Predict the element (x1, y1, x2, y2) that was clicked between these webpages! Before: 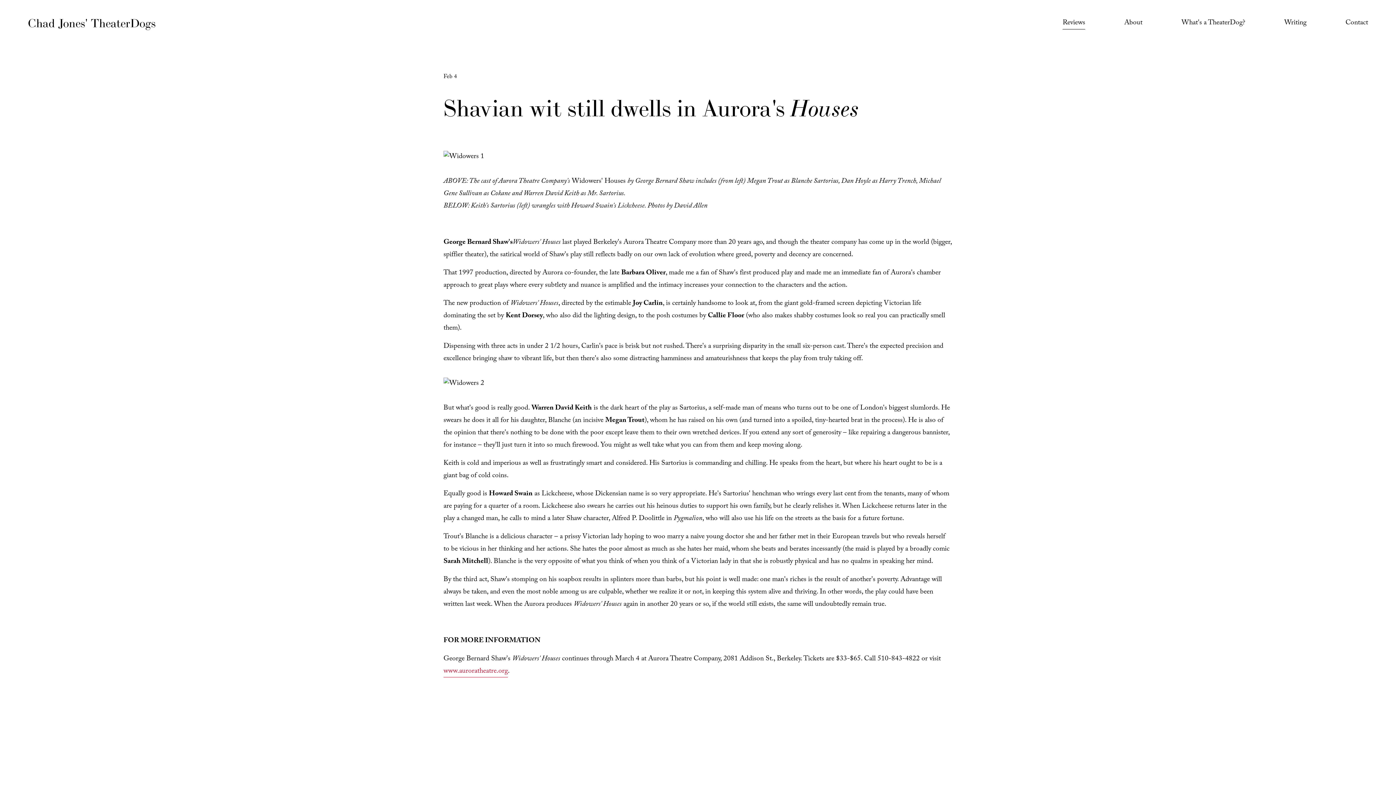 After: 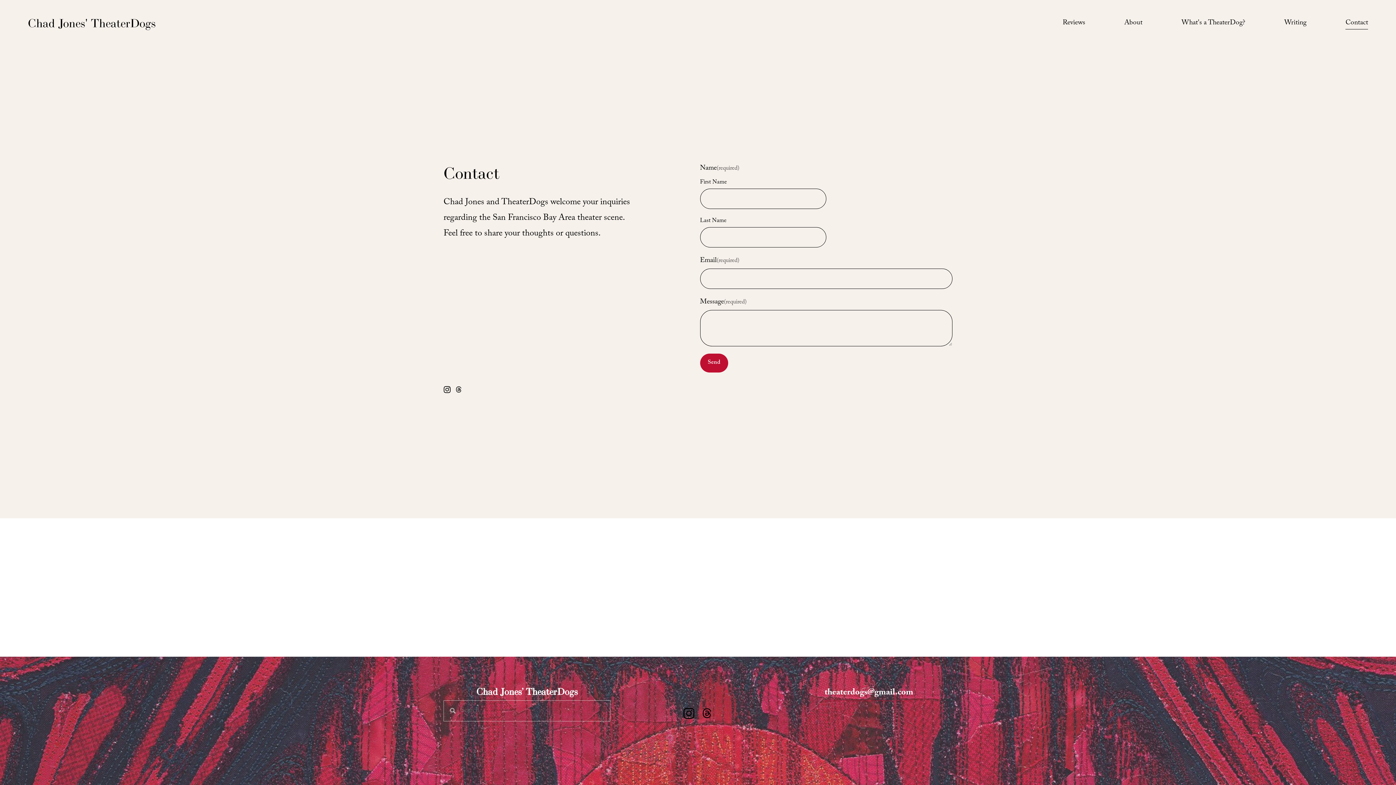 Action: label: Contact bbox: (1345, 16, 1368, 30)